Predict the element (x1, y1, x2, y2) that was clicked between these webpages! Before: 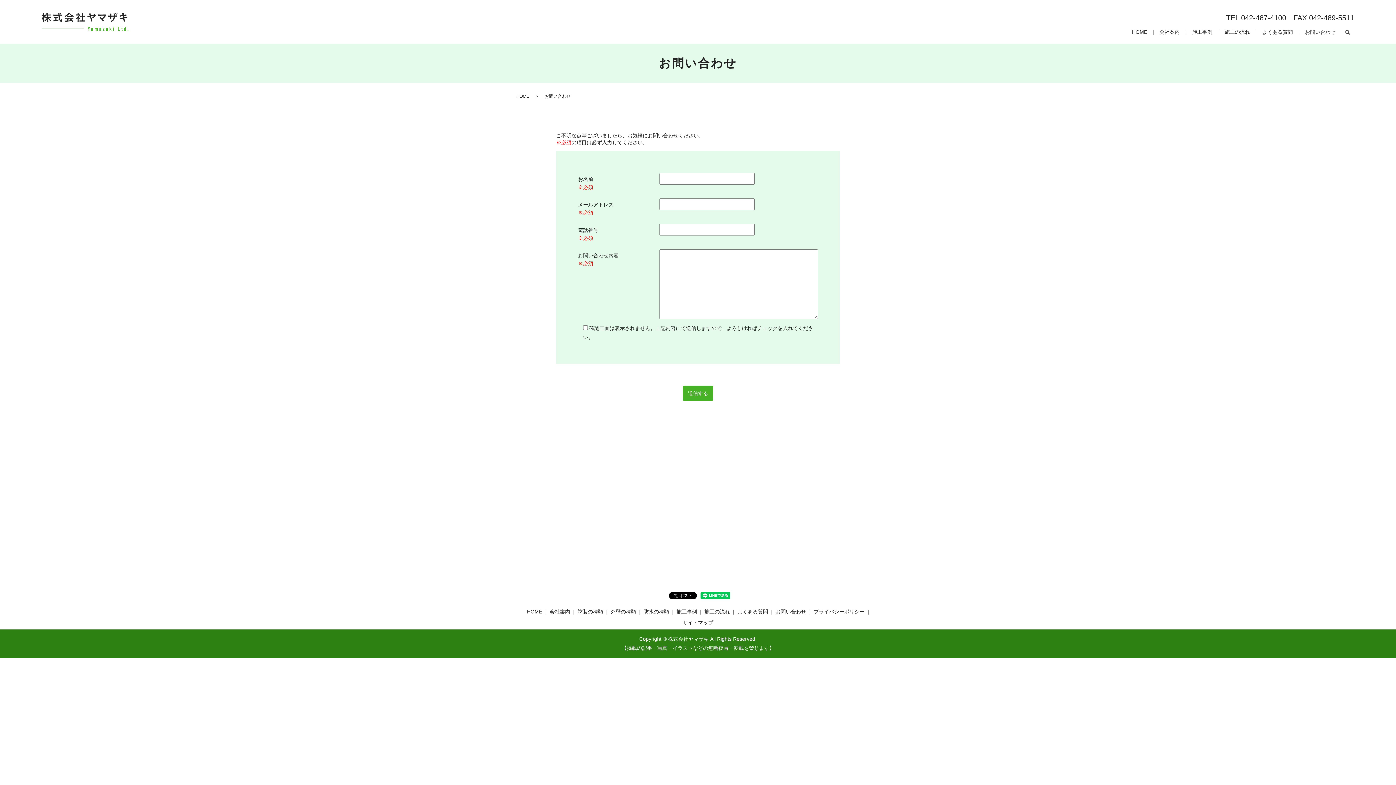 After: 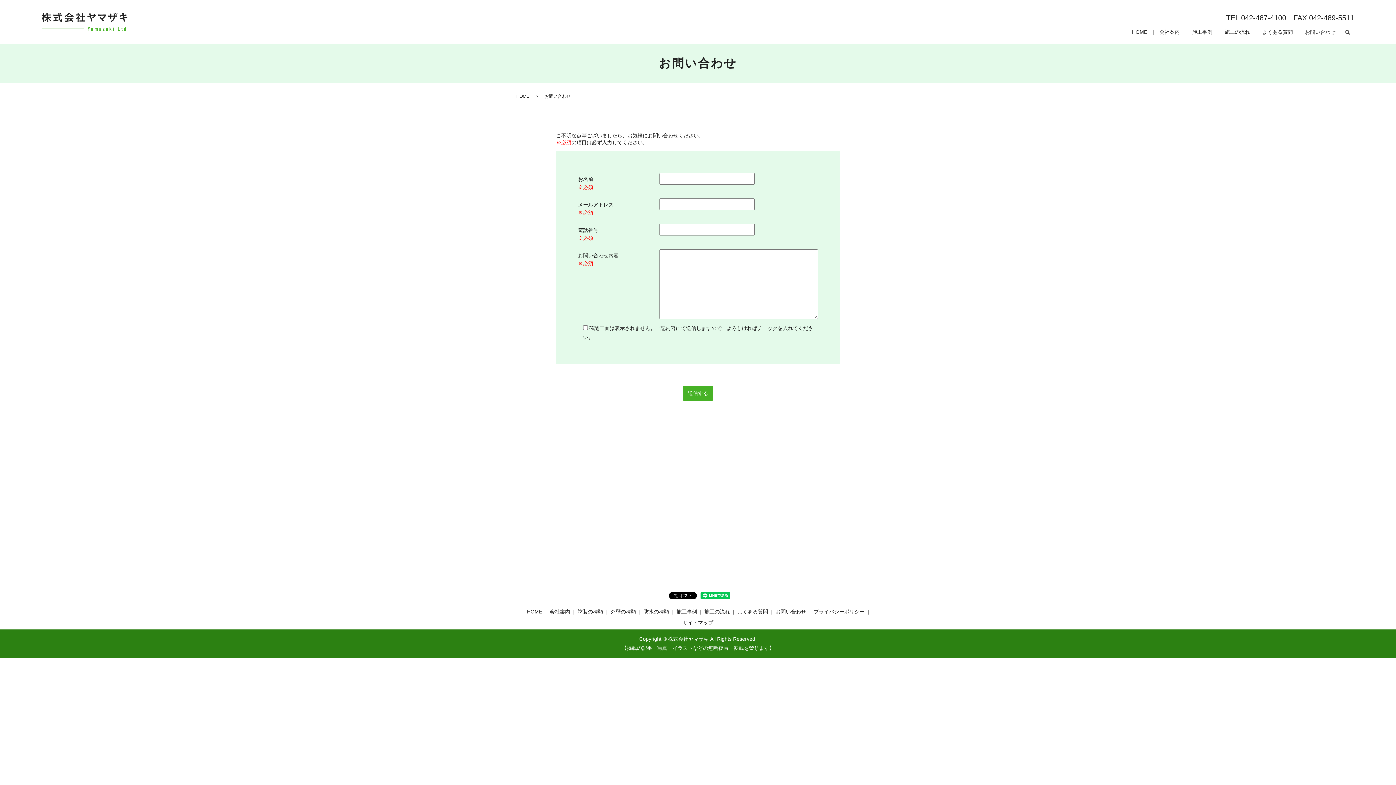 Action: label: メールフォームはこちら bbox: (767, 748, 879, 768)